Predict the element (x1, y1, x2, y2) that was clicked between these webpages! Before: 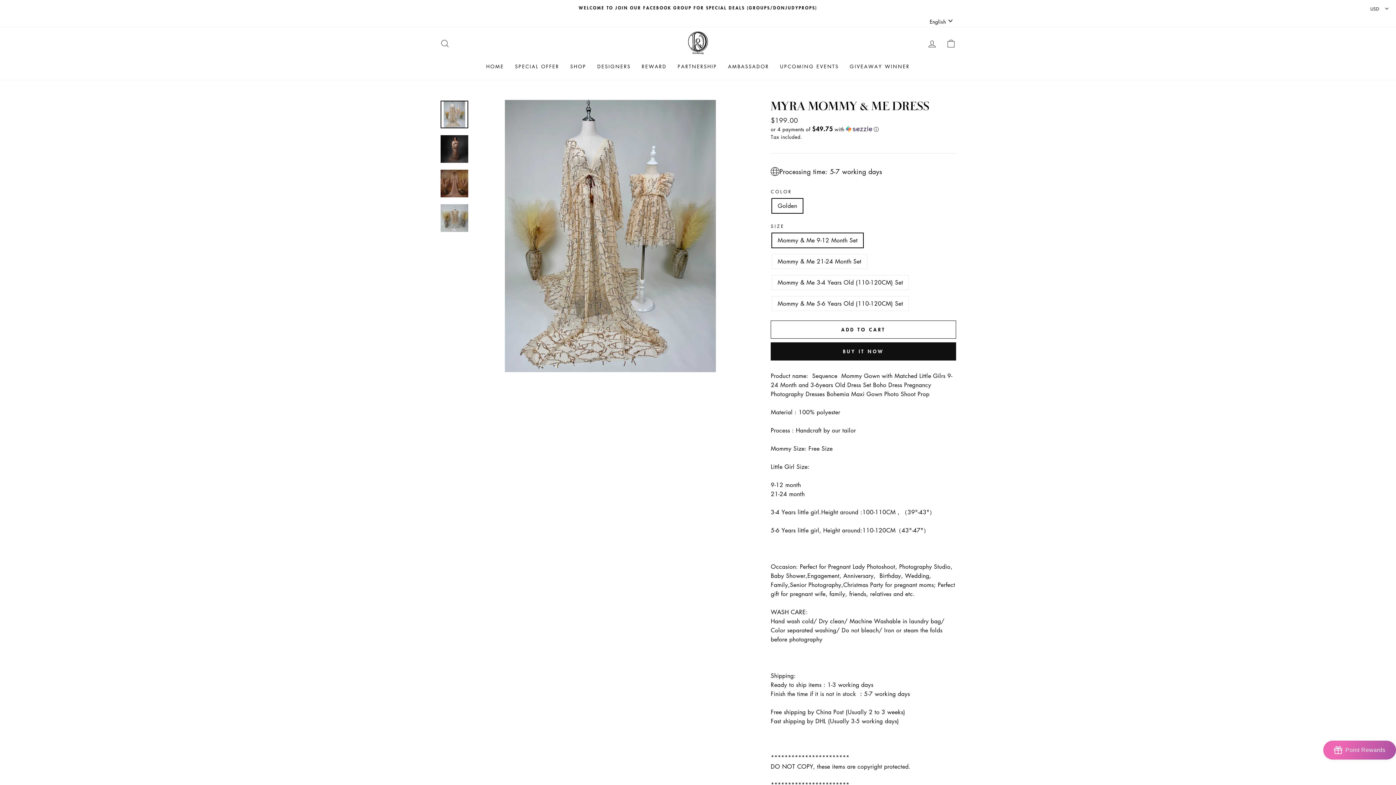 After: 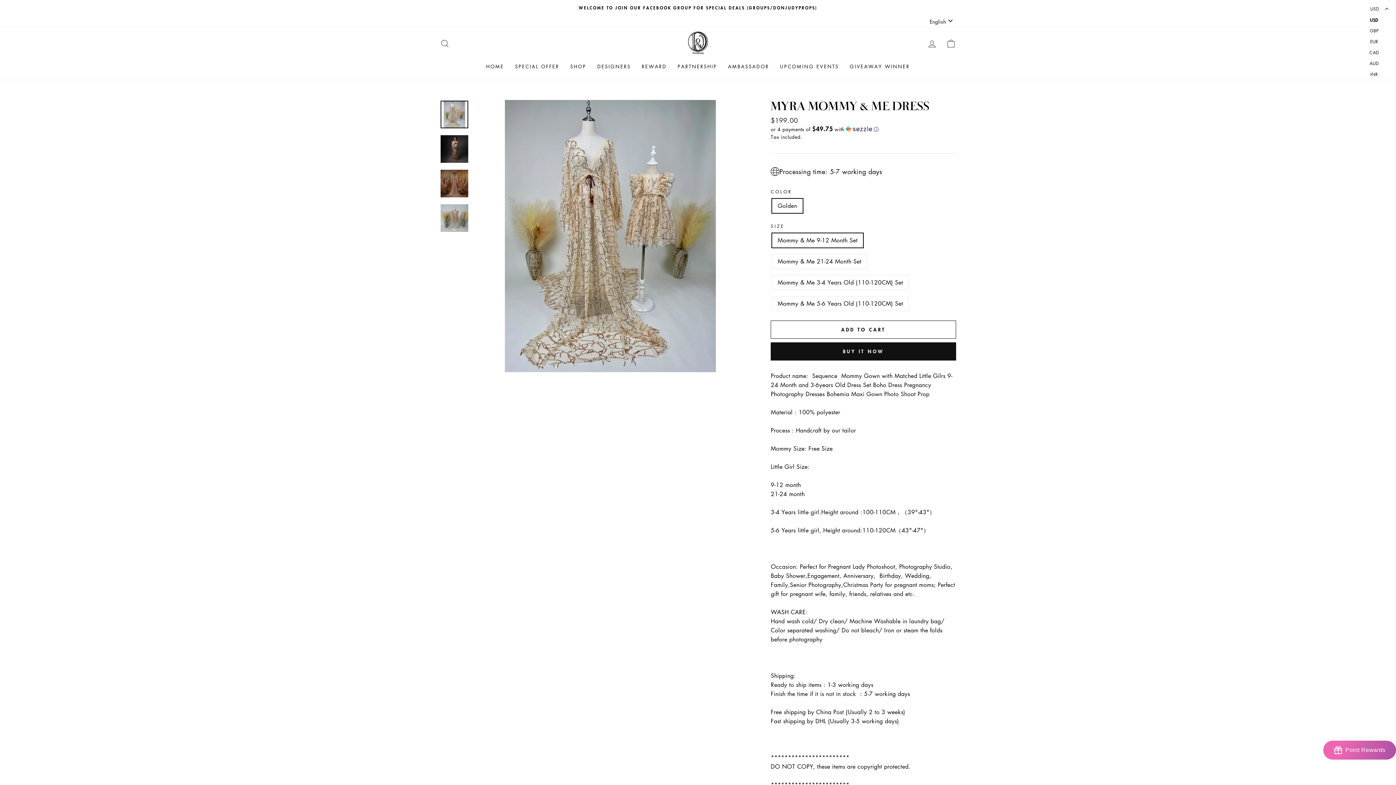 Action: bbox: (1359, 3, 1392, 14) label: USD
USD
GBP
EUR
CAD
AUD
INR
JPY